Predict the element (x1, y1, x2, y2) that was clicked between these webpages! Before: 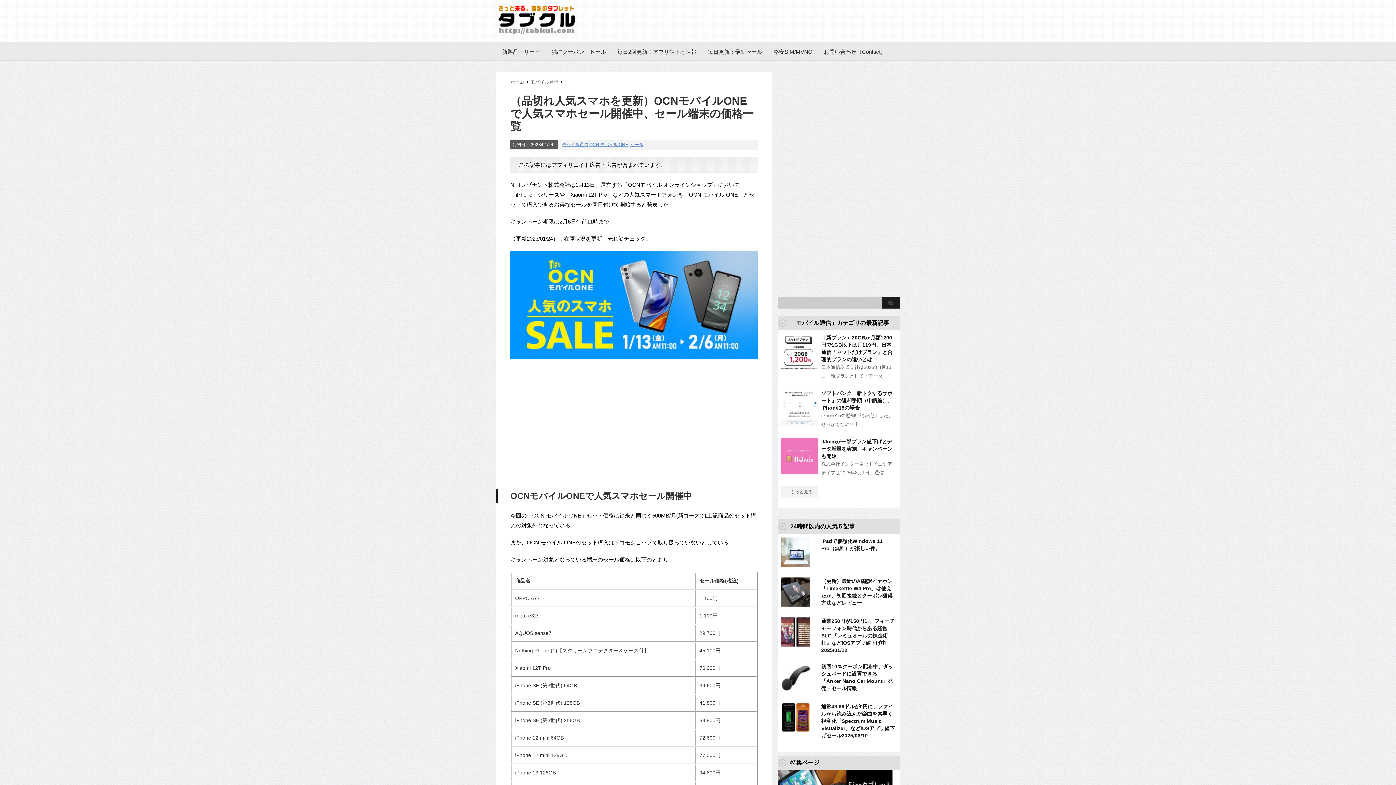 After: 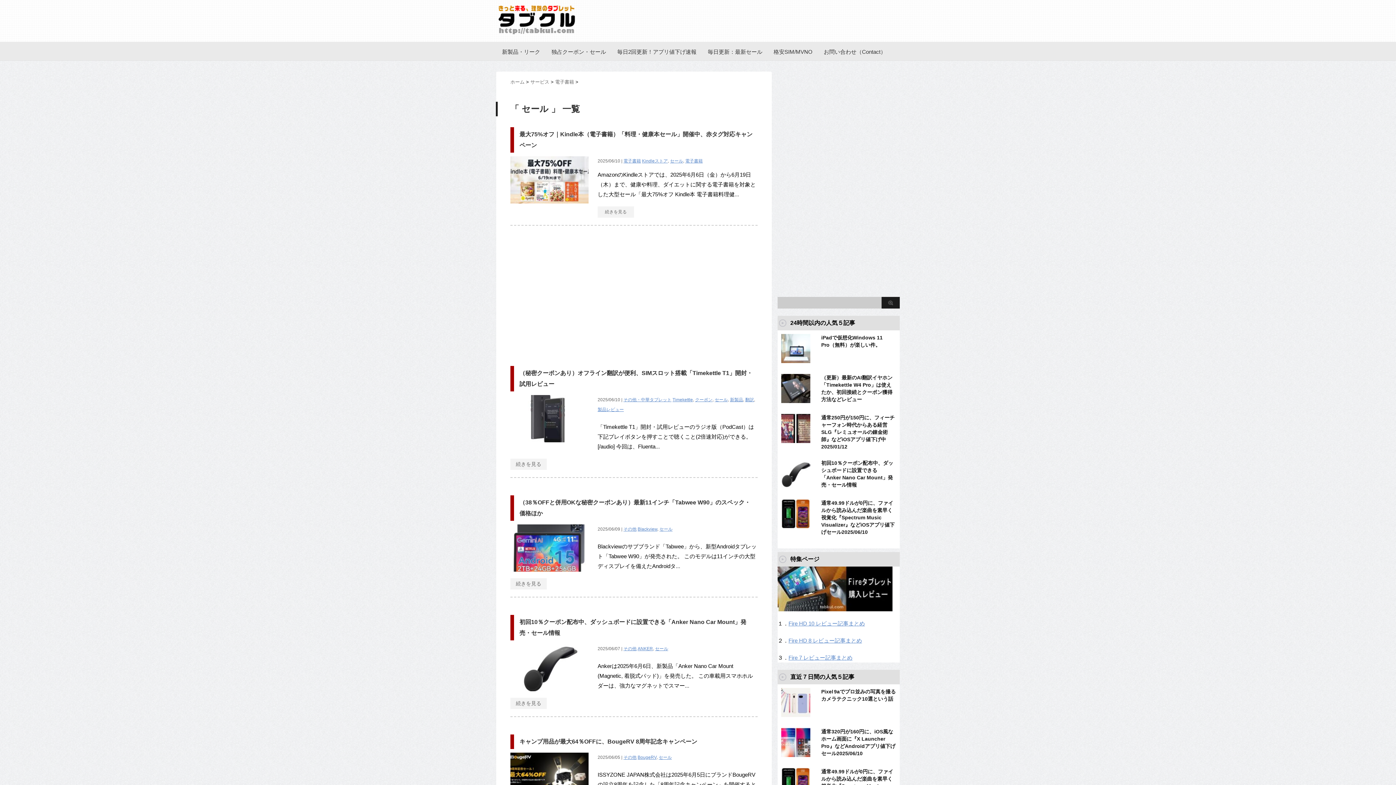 Action: bbox: (551, 43, 606, 60) label: 独占クーポン・セール